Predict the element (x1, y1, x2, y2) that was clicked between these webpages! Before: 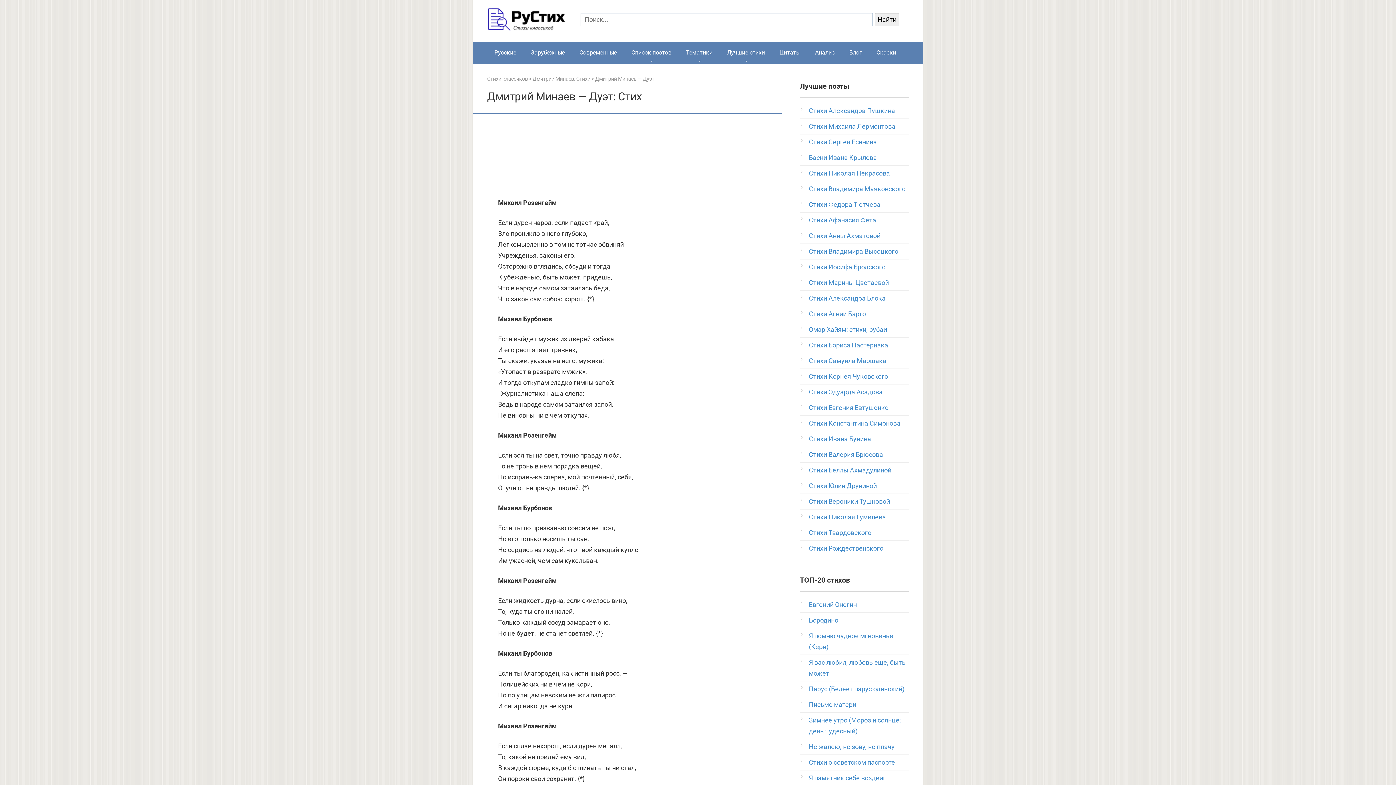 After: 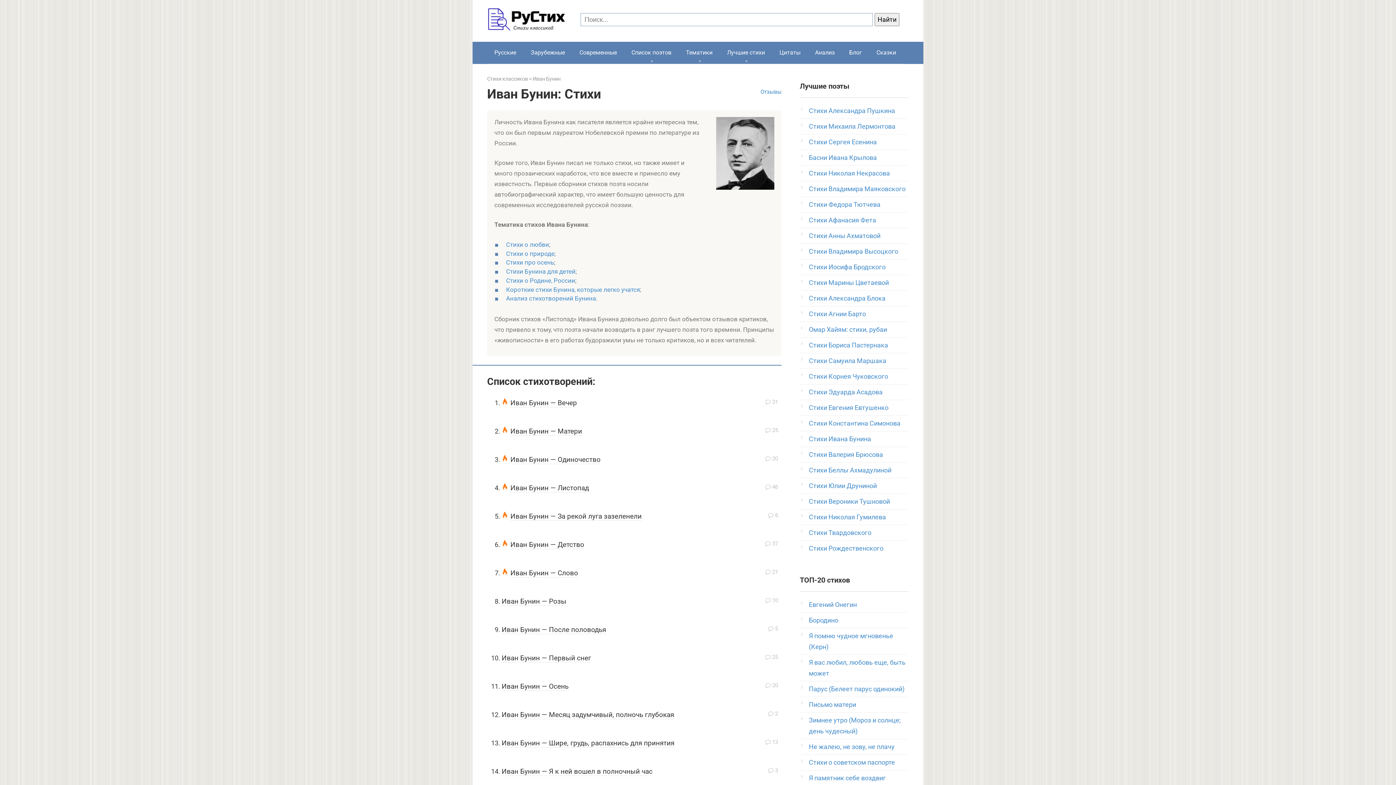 Action: label: Стихи Ивана Бунина bbox: (809, 435, 871, 442)